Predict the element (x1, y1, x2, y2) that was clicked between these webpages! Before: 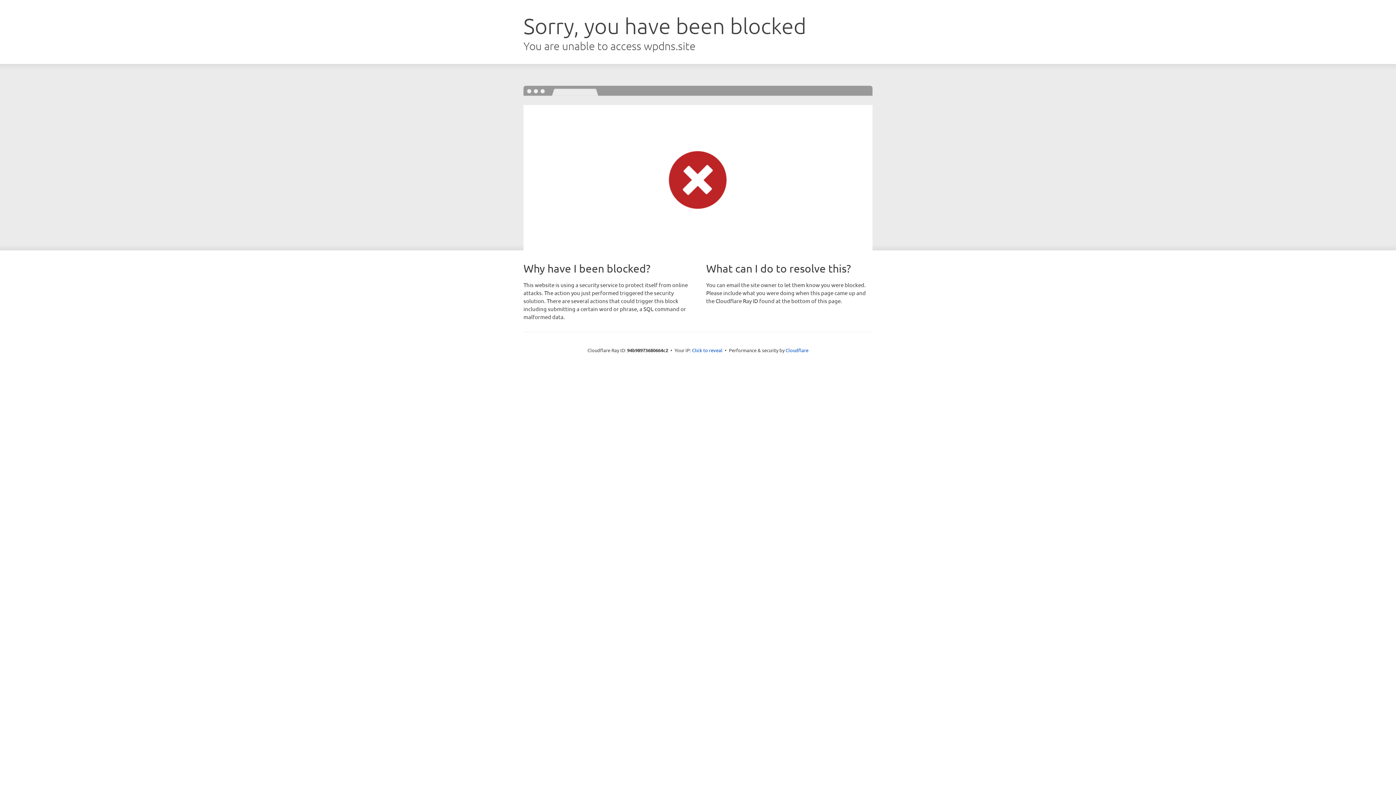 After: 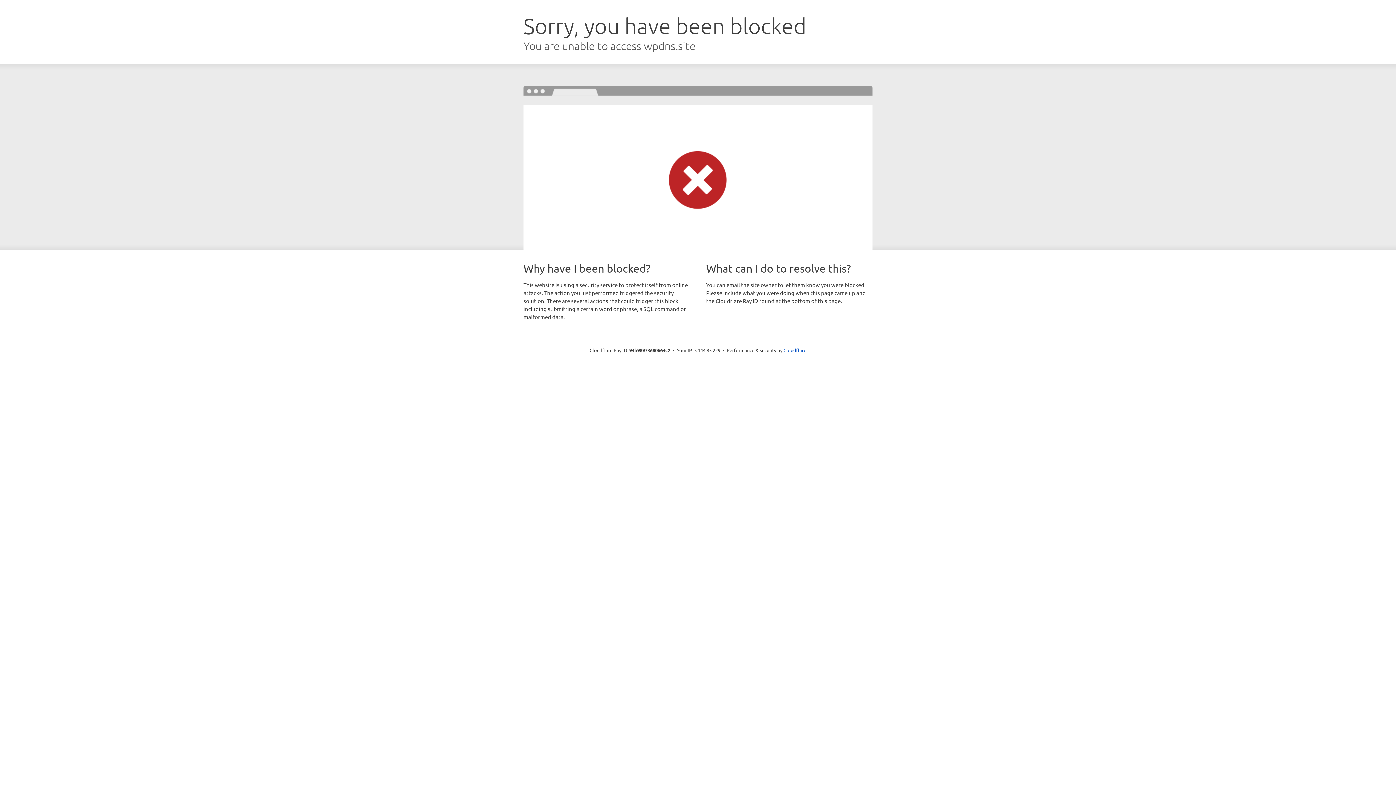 Action: label: Click to reveal bbox: (692, 346, 722, 353)